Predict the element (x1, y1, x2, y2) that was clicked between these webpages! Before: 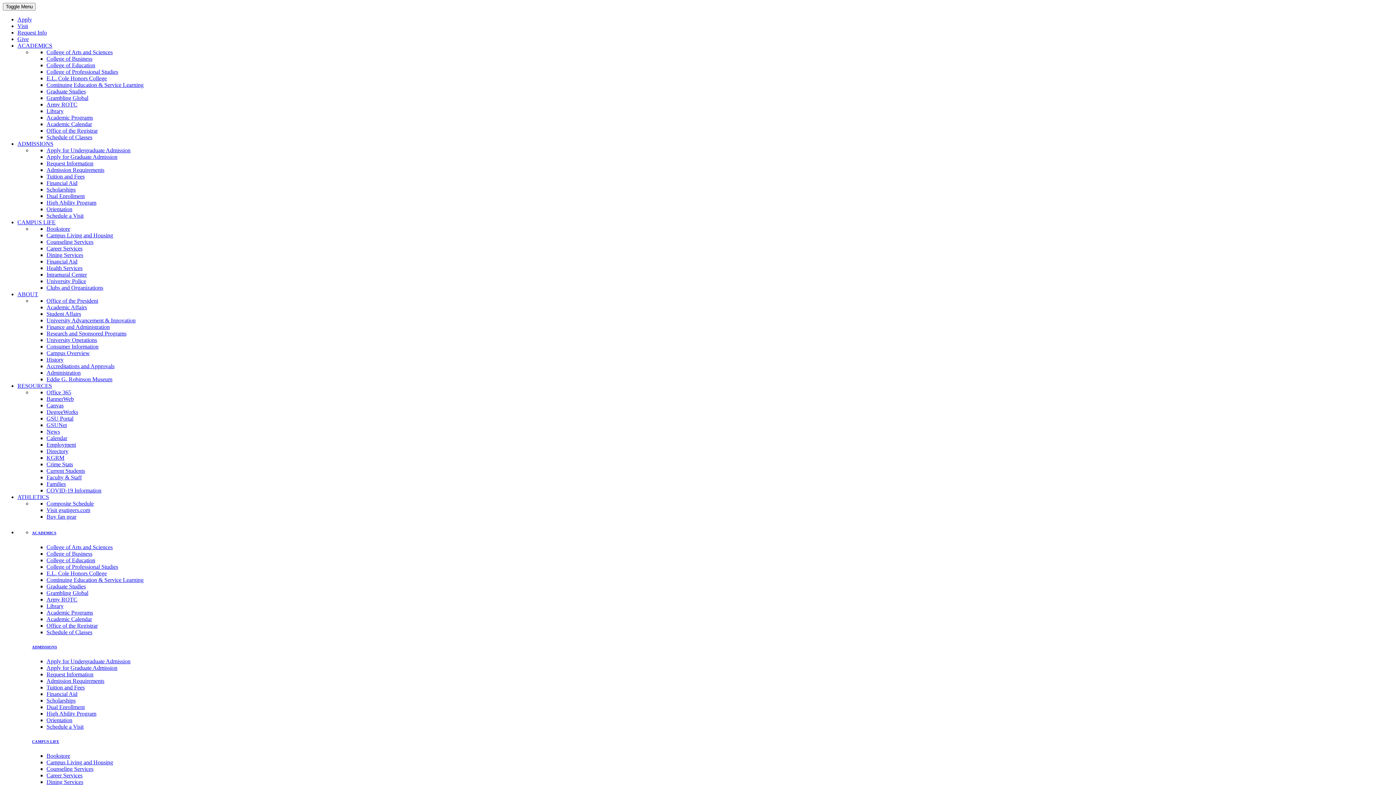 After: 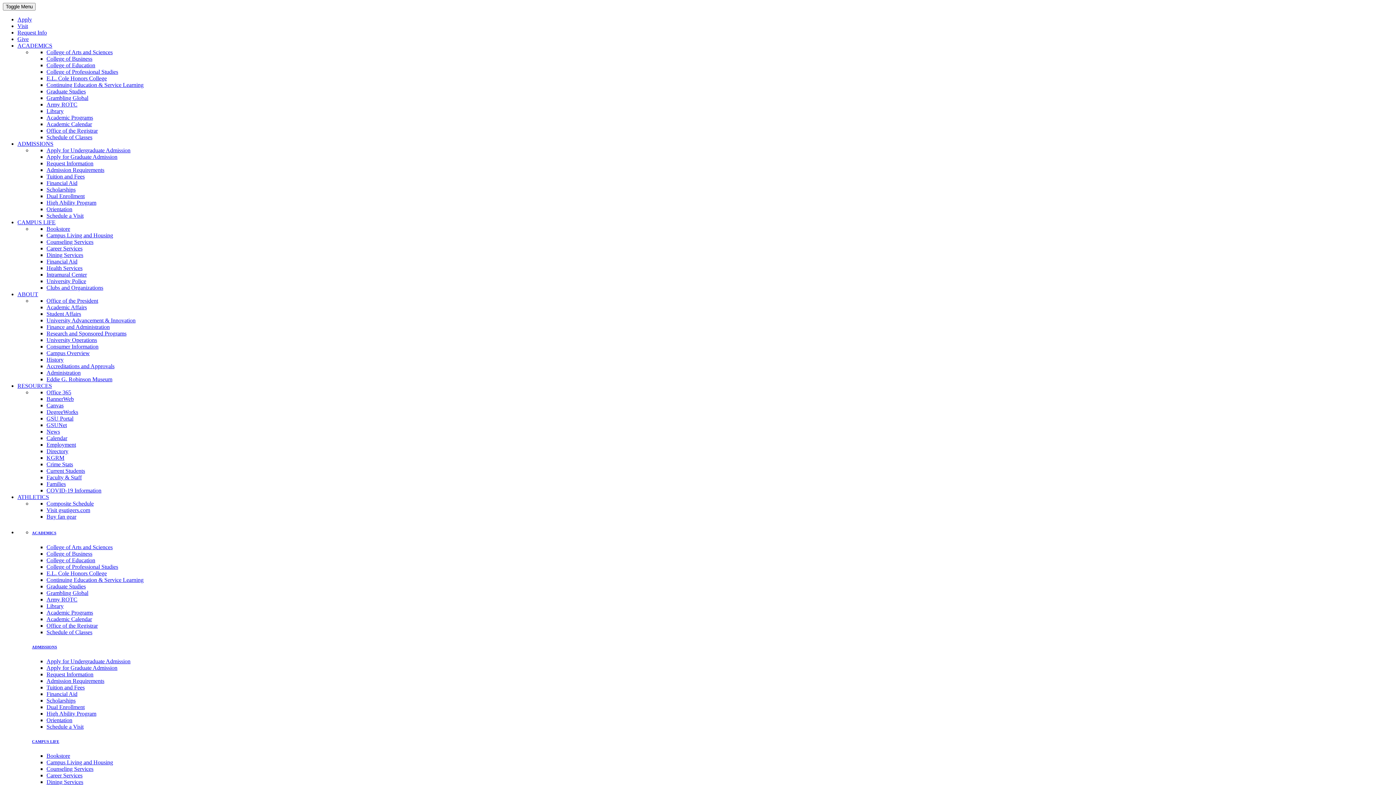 Action: bbox: (46, 557, 95, 563) label: College of Education